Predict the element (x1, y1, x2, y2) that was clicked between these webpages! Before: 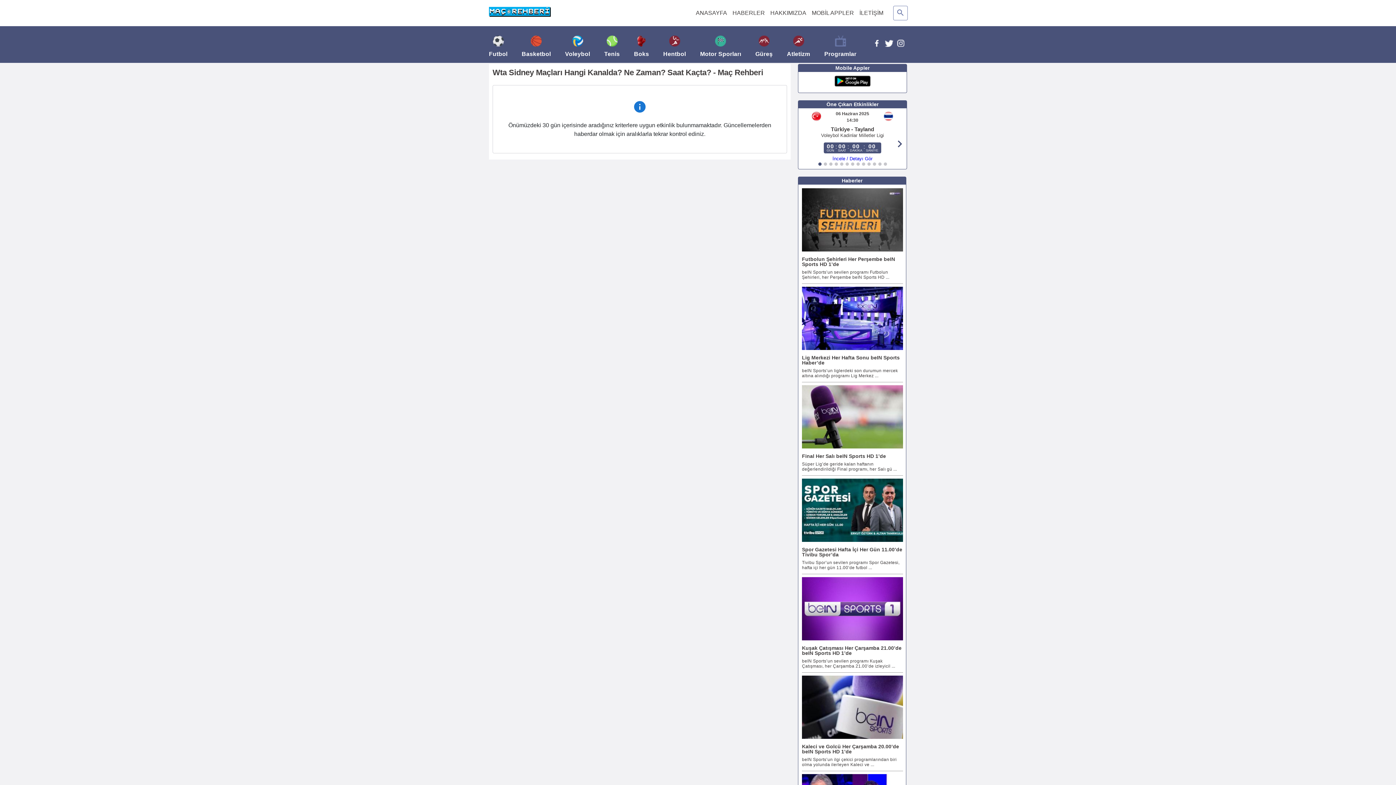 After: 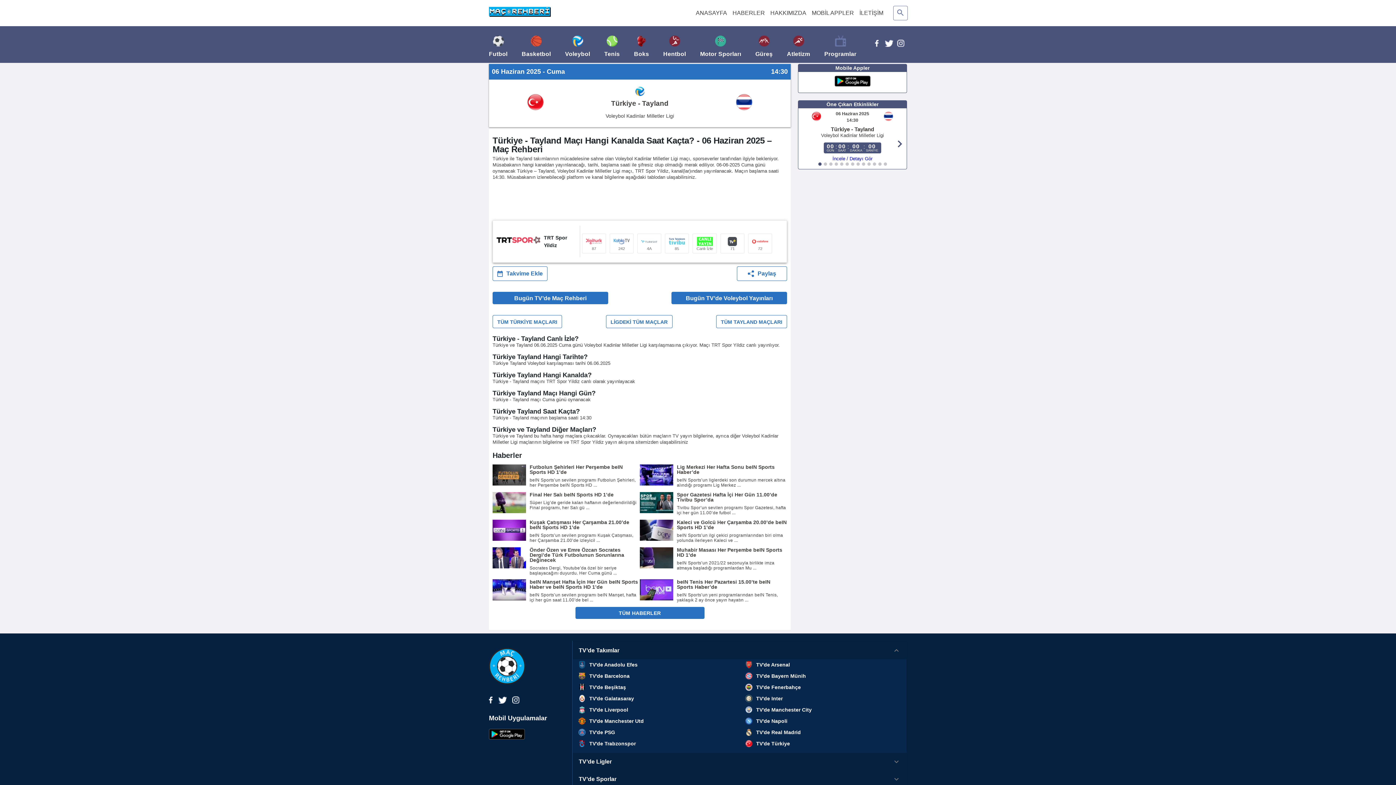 Action: bbox: (832, 156, 872, 161) label: İncele / Detayı Gör